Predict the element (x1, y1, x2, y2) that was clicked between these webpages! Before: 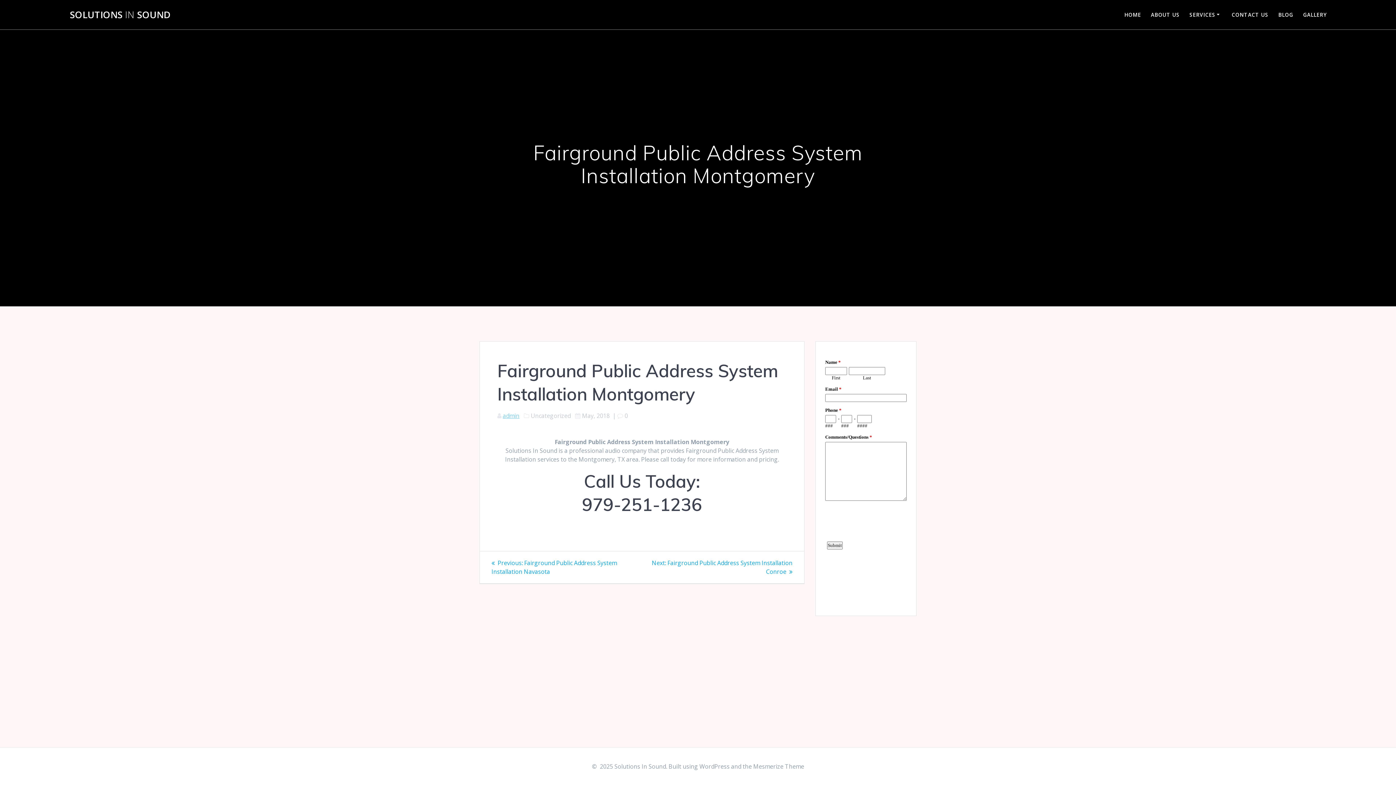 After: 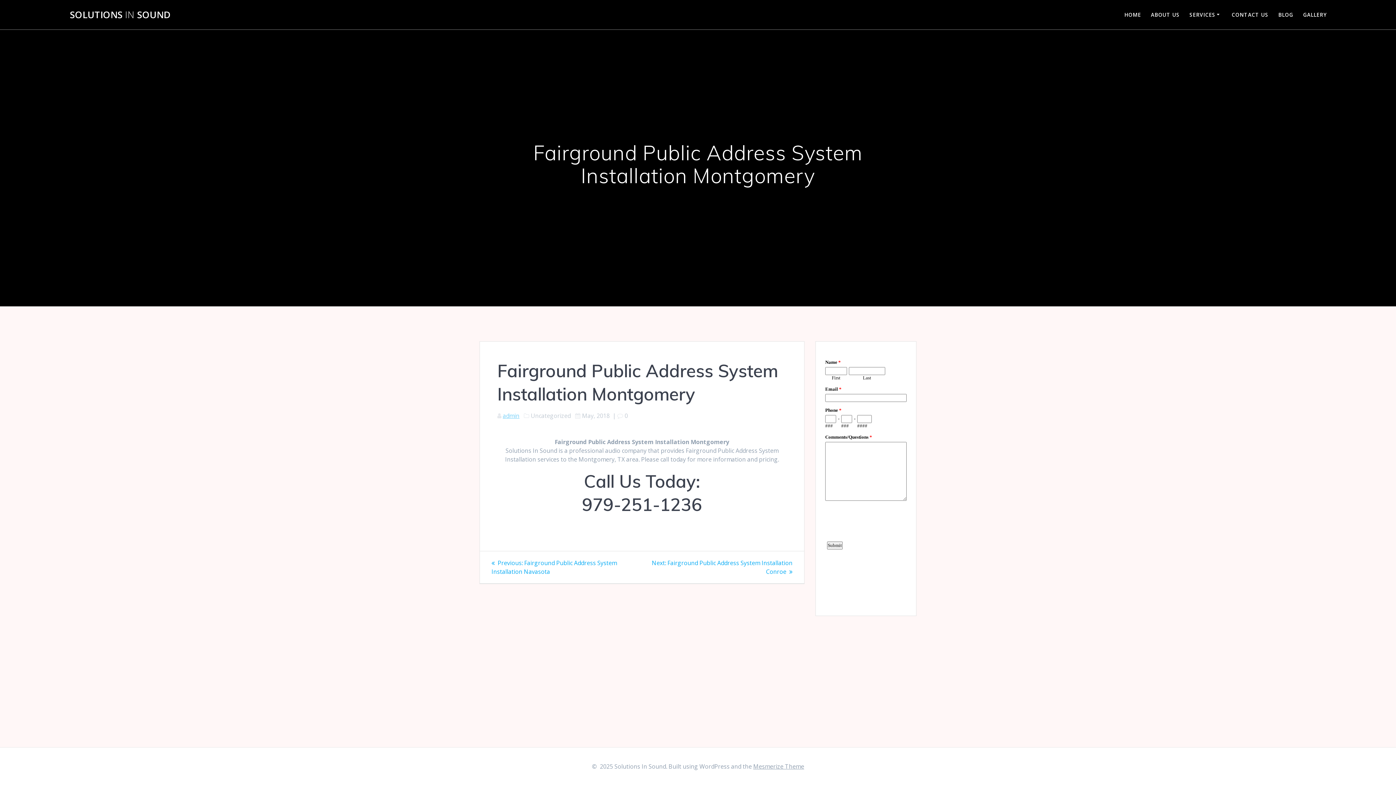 Action: label: Mesmerize Theme bbox: (753, 762, 804, 770)